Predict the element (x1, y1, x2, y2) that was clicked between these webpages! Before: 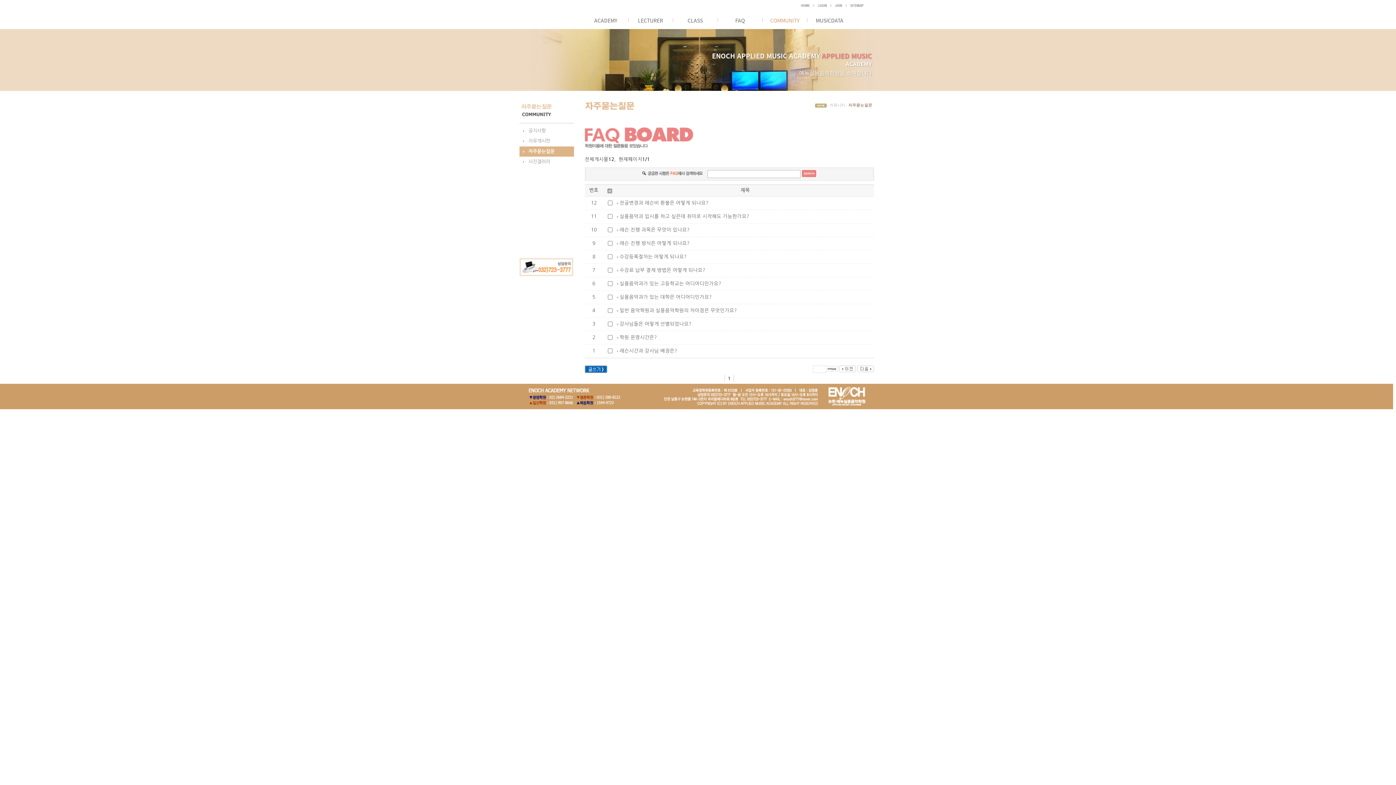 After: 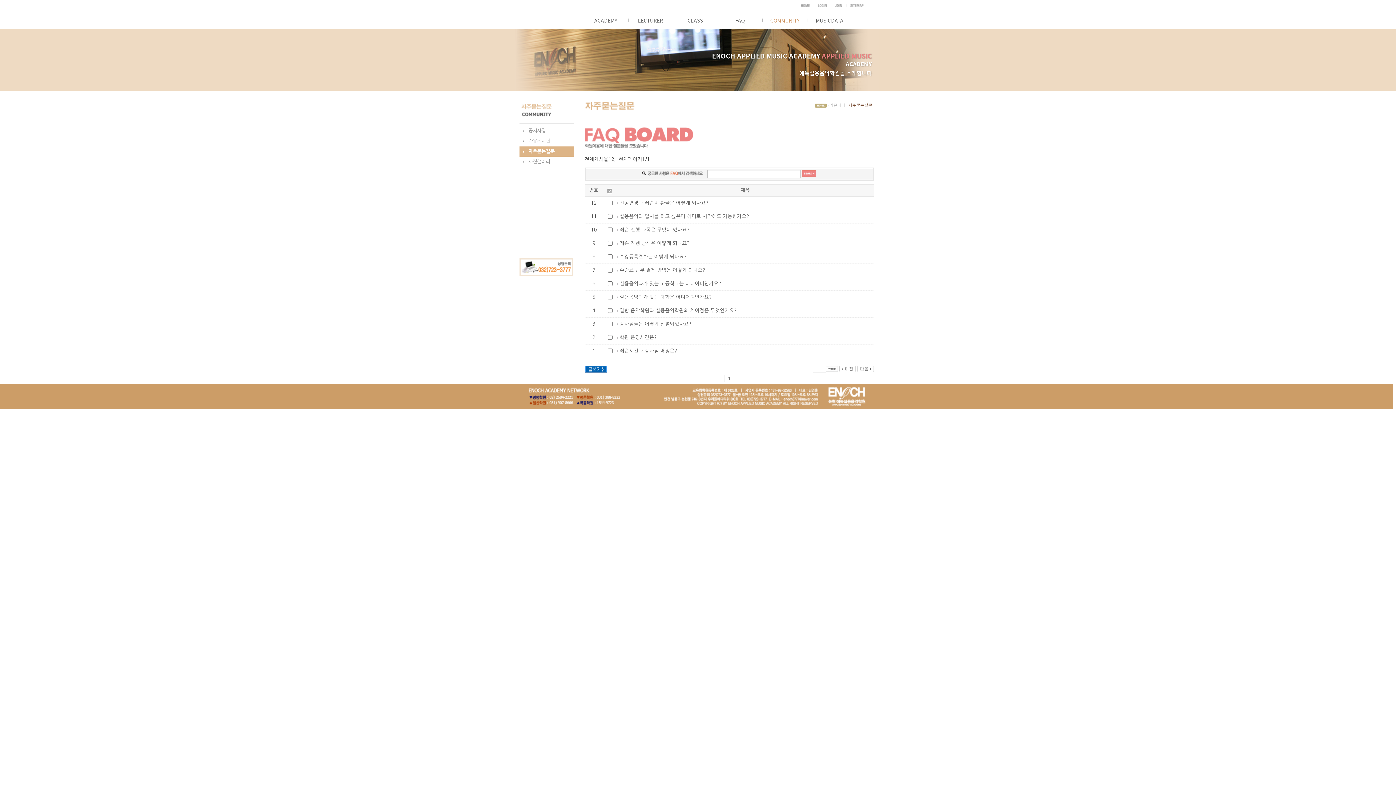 Action: bbox: (839, 366, 855, 371)